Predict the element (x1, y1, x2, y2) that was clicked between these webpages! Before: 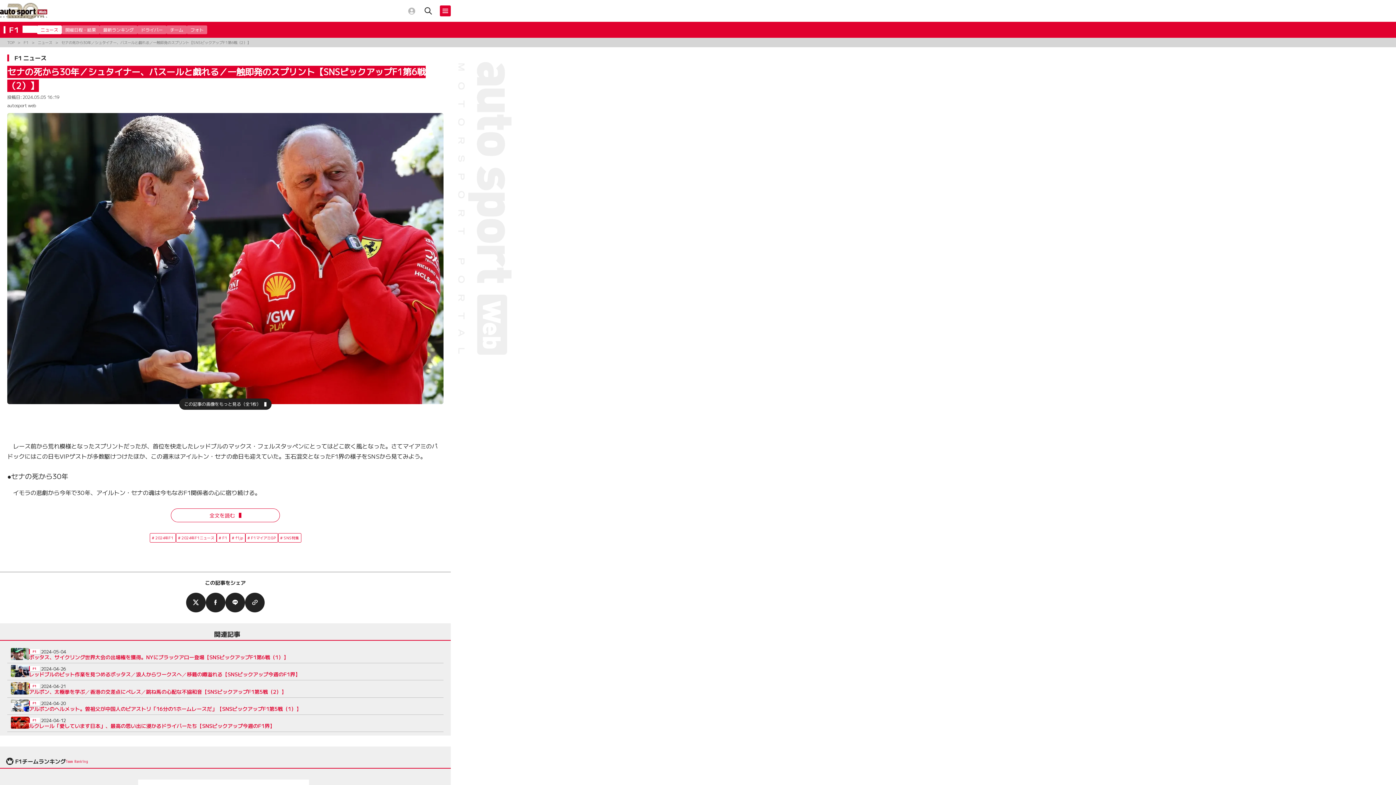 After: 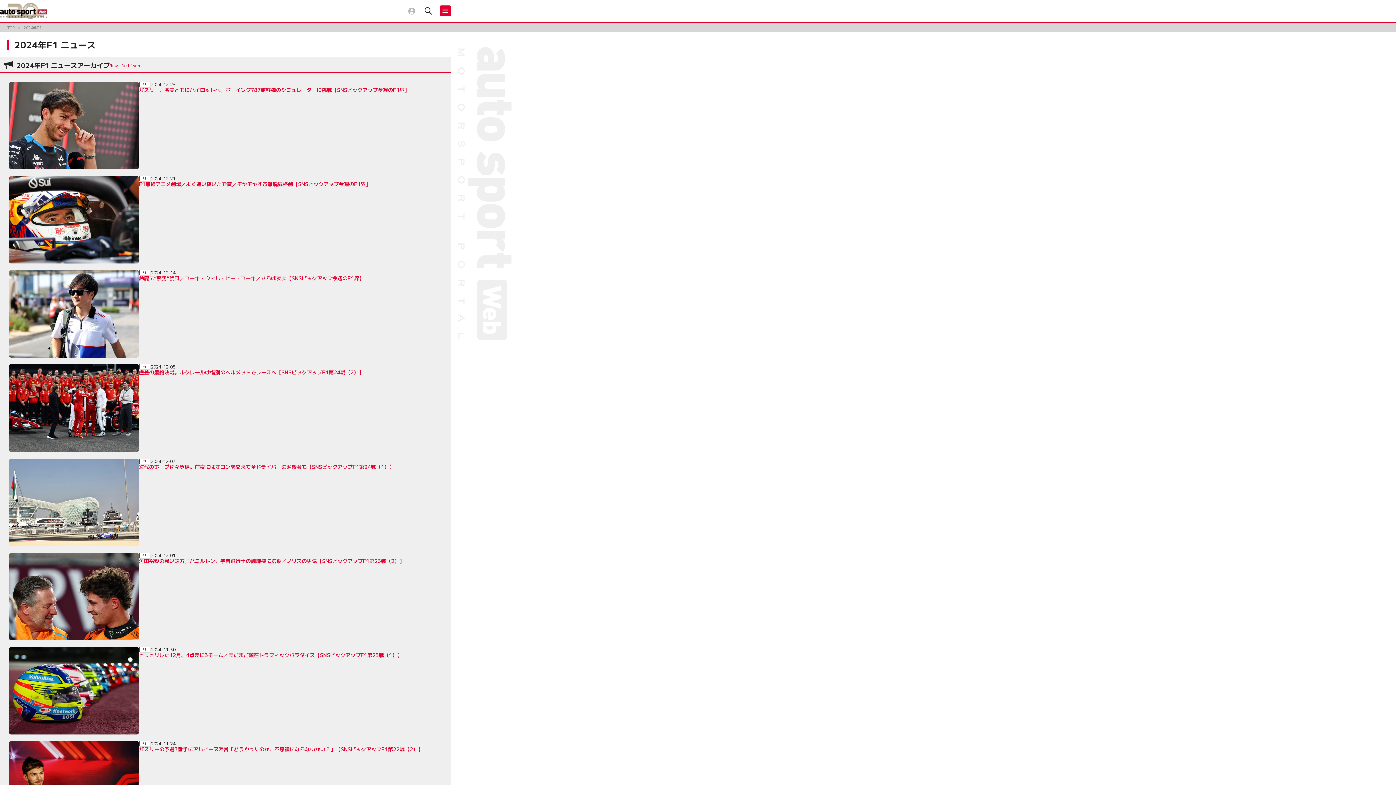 Action: label: 2024年F1 bbox: (149, 533, 175, 542)